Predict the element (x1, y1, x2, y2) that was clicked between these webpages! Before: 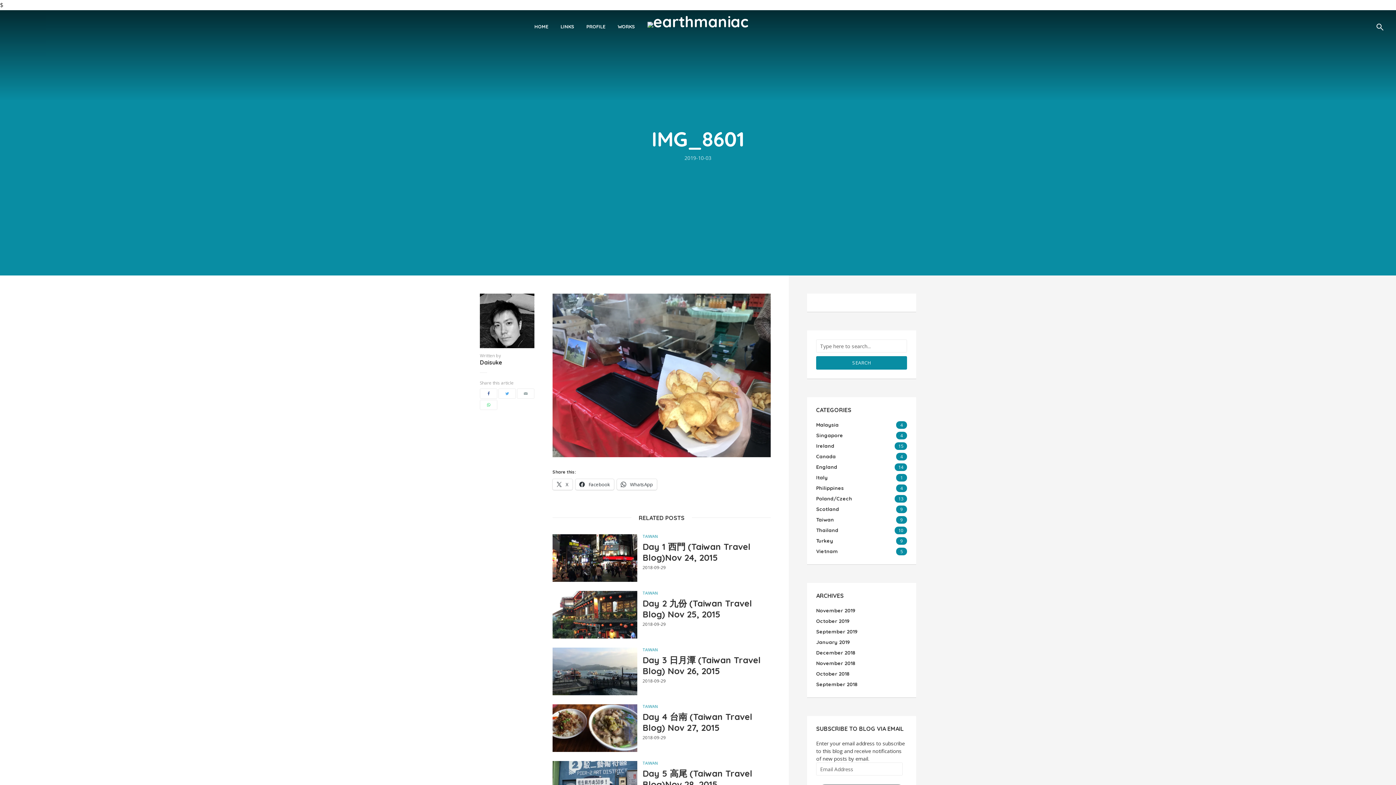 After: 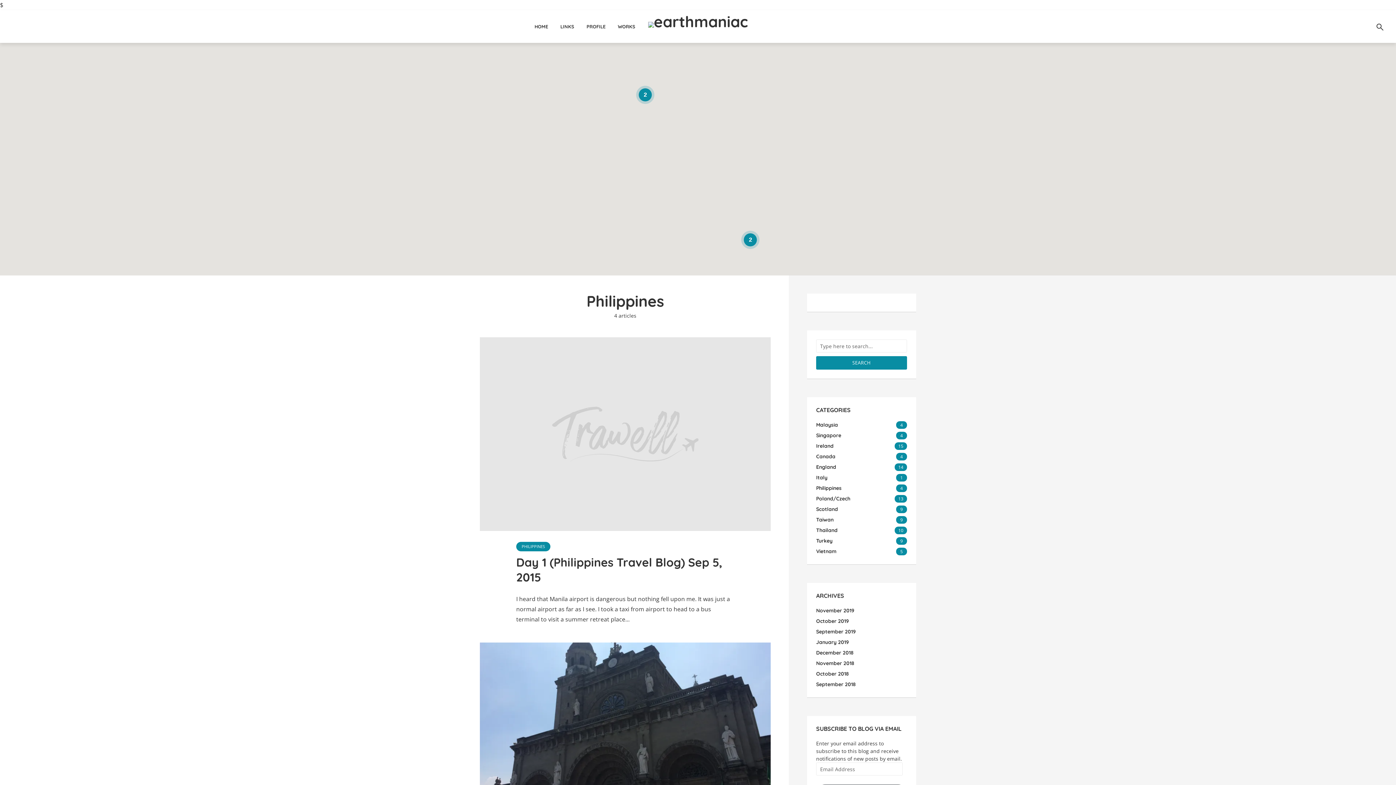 Action: bbox: (816, 485, 844, 491) label: Philippines
4